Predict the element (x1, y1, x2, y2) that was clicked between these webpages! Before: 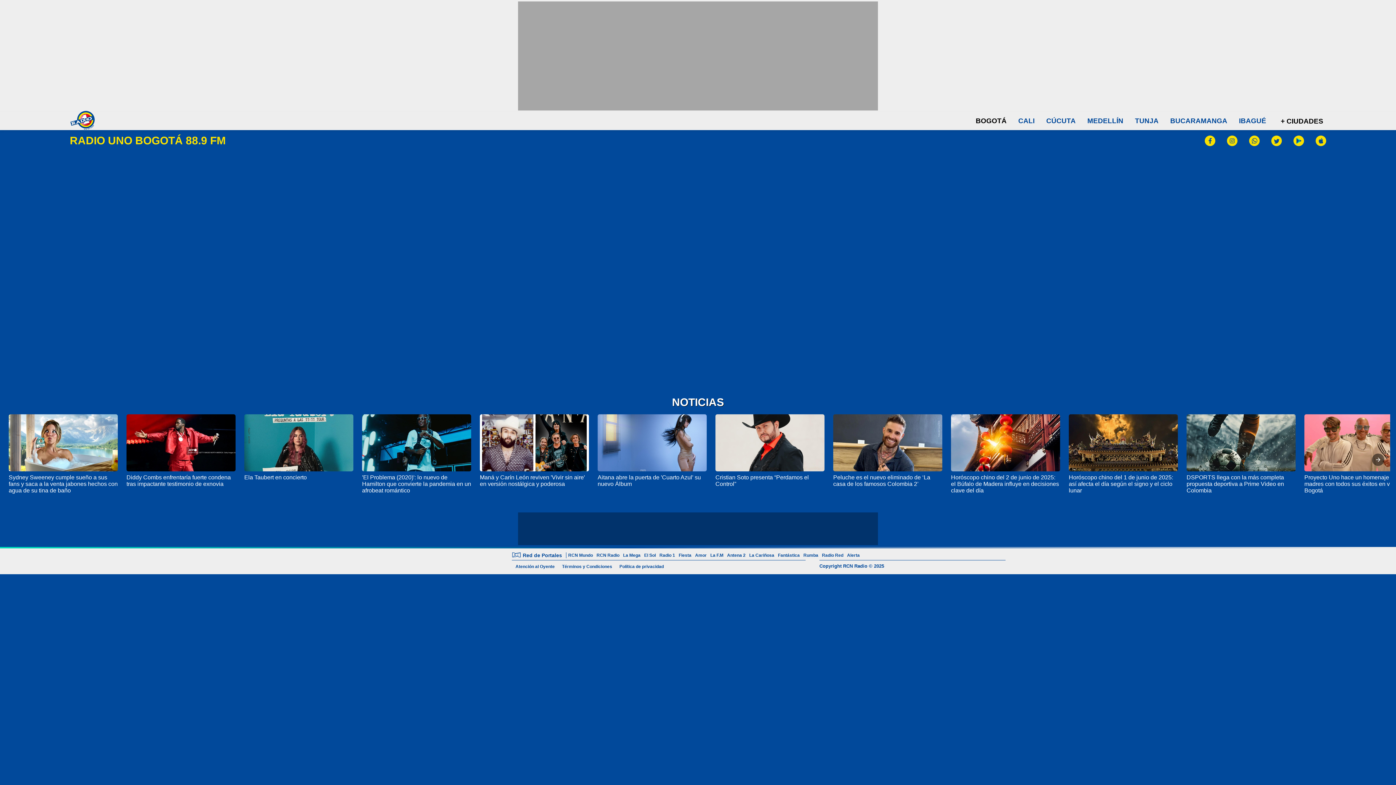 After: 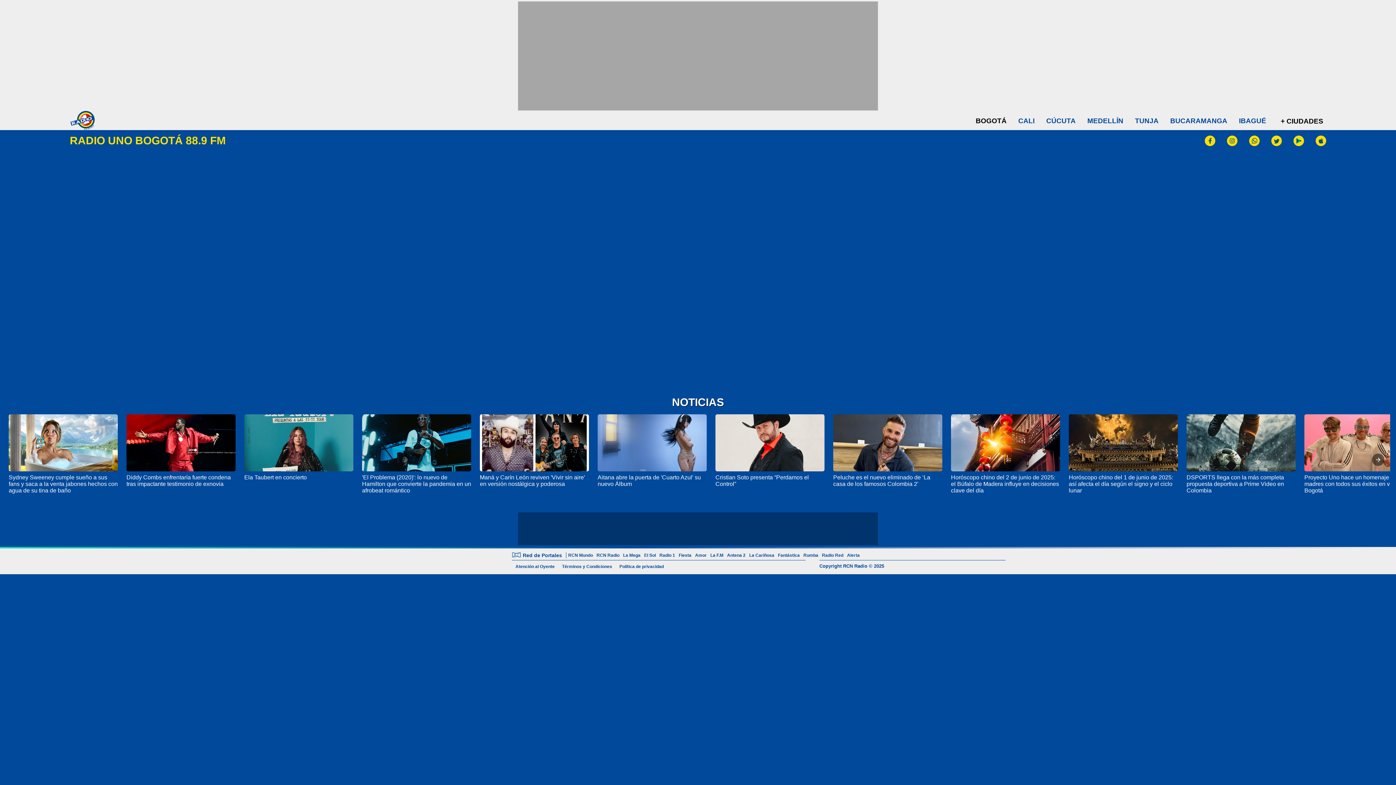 Action: bbox: (1293, 135, 1304, 147)